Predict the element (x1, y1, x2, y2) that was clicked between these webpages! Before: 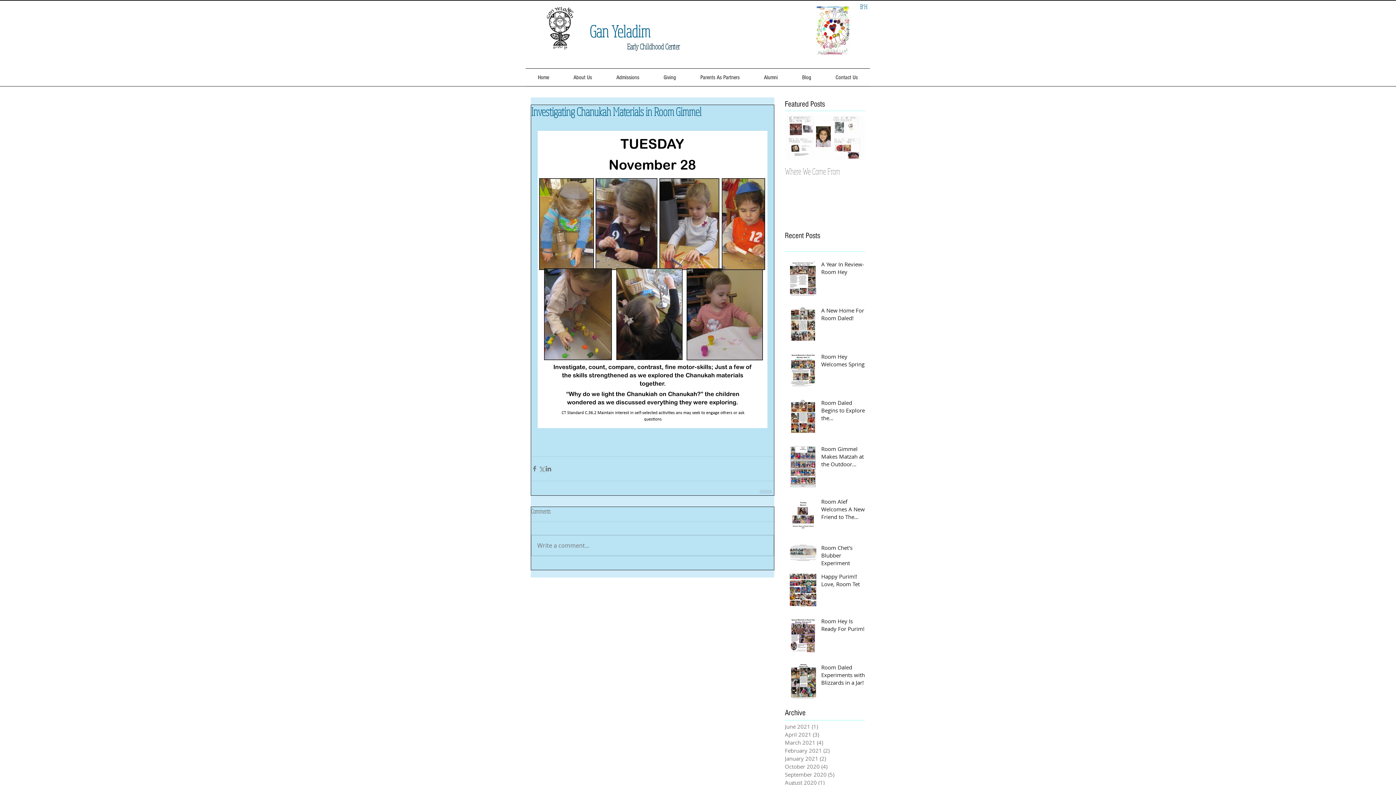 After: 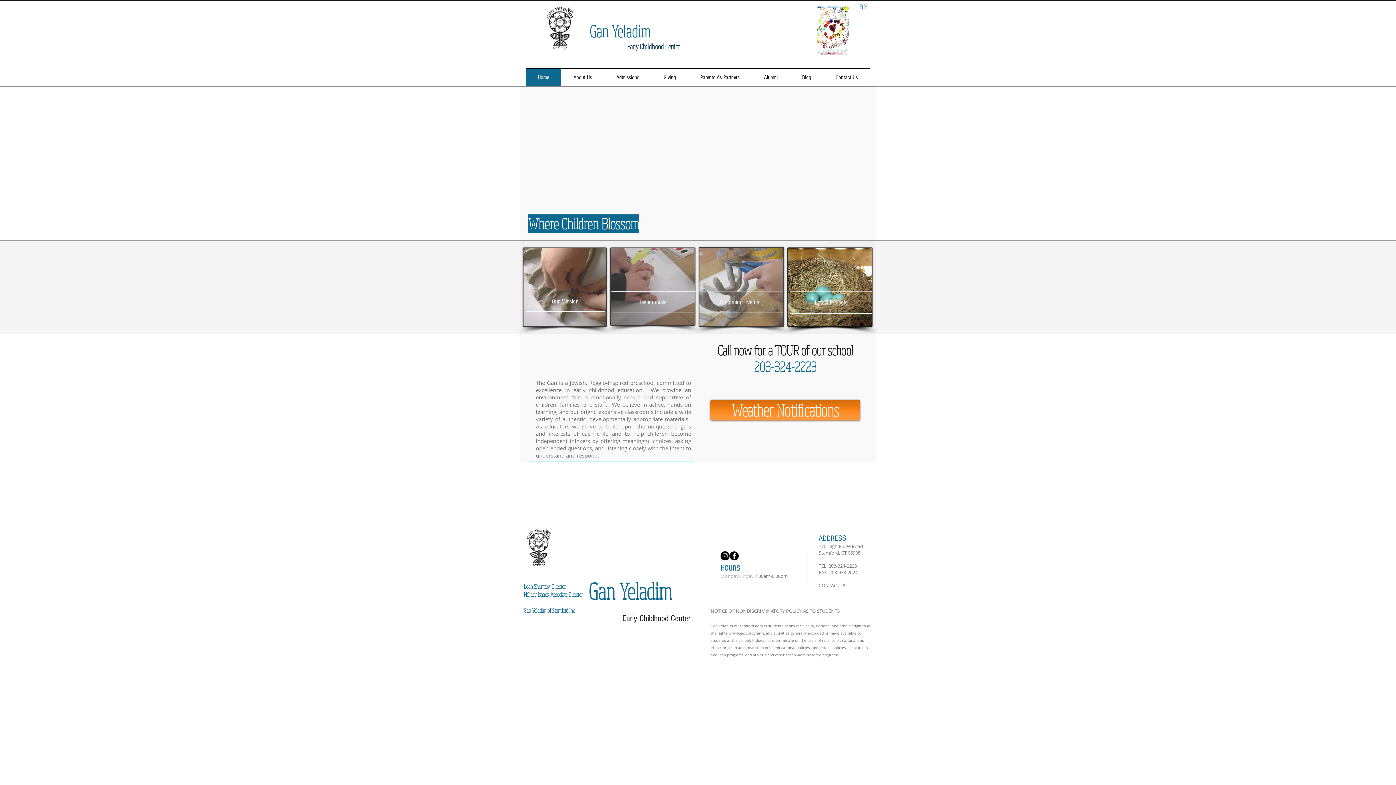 Action: label: Home bbox: (525, 68, 561, 86)